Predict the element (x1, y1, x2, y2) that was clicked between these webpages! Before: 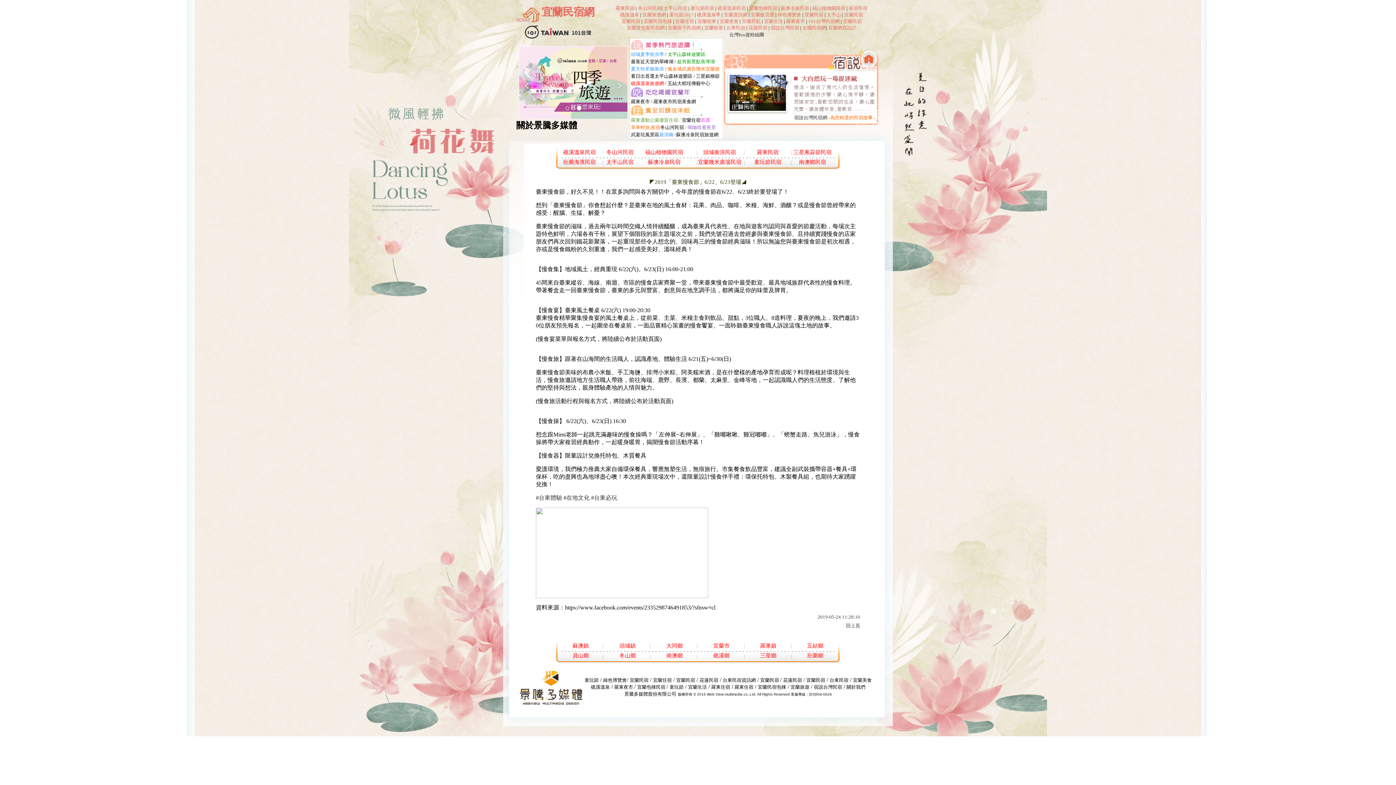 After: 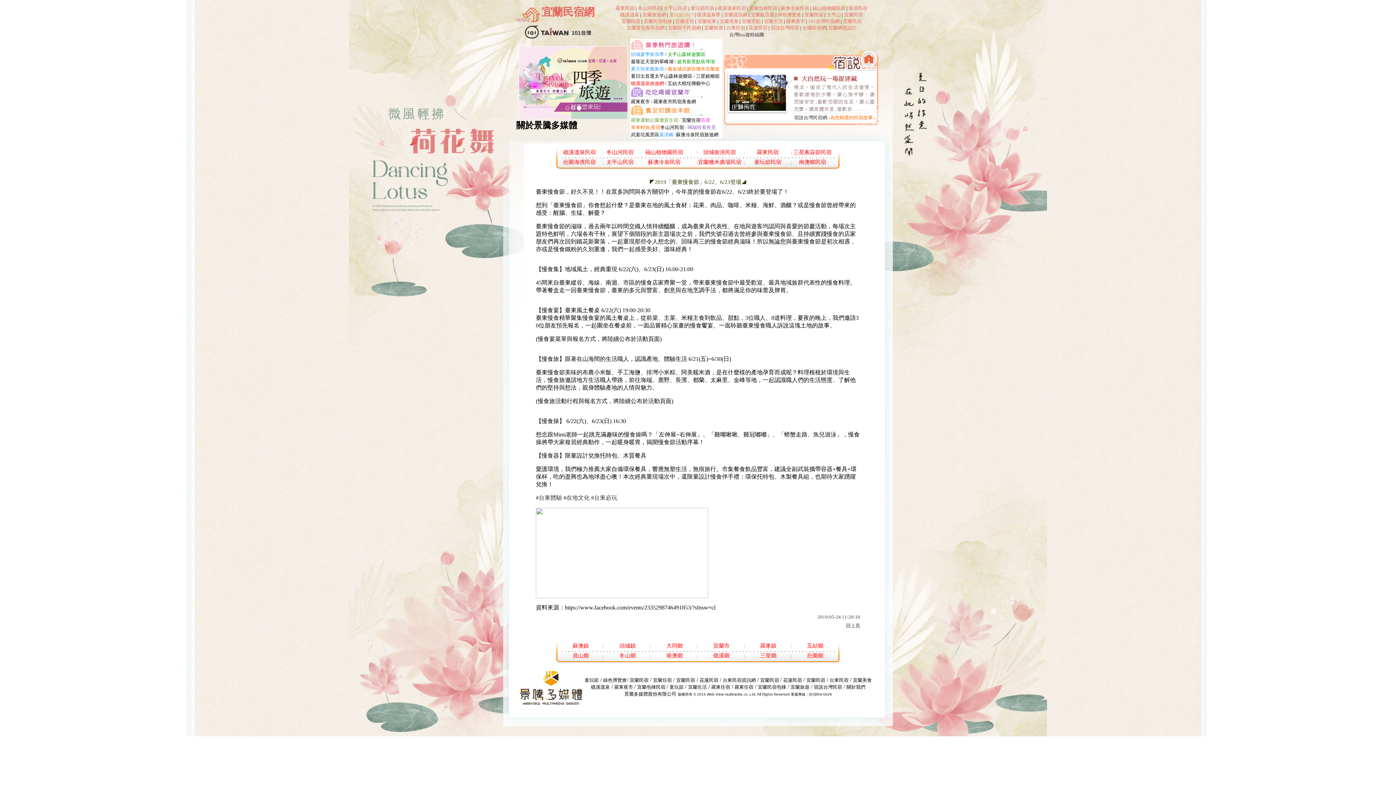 Action: label: 童玩節2017 bbox: (669, 11, 693, 18)